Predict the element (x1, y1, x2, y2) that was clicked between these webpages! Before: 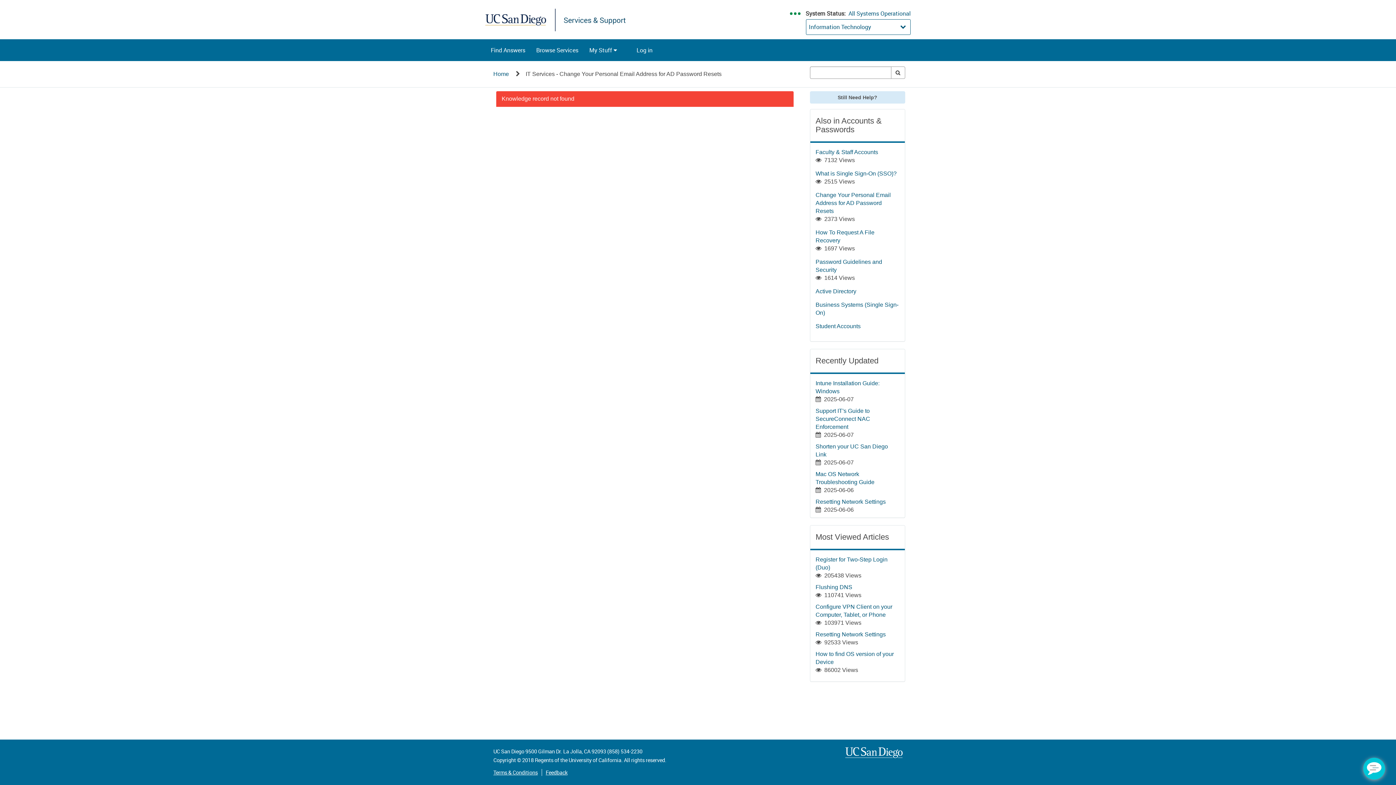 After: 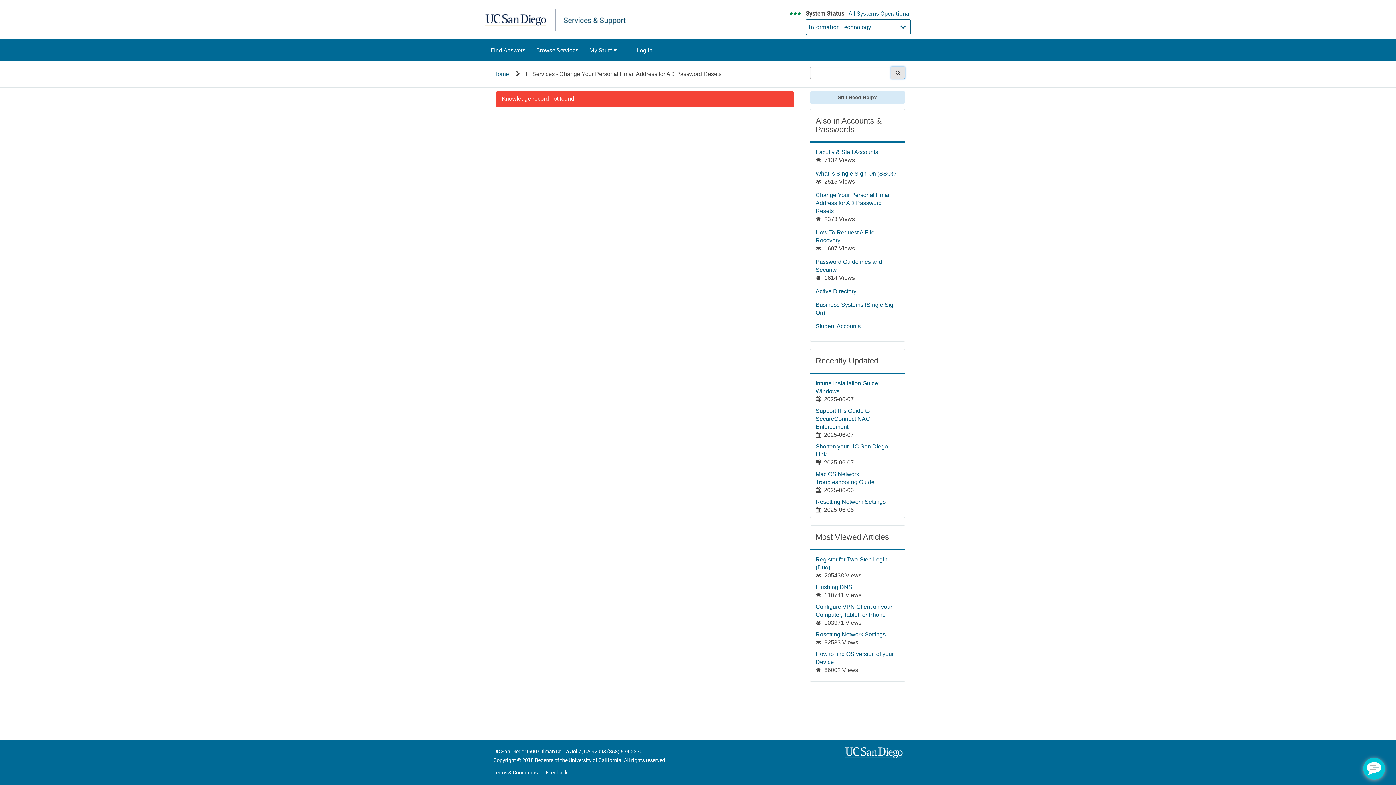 Action: bbox: (891, 66, 905, 78) label: Search